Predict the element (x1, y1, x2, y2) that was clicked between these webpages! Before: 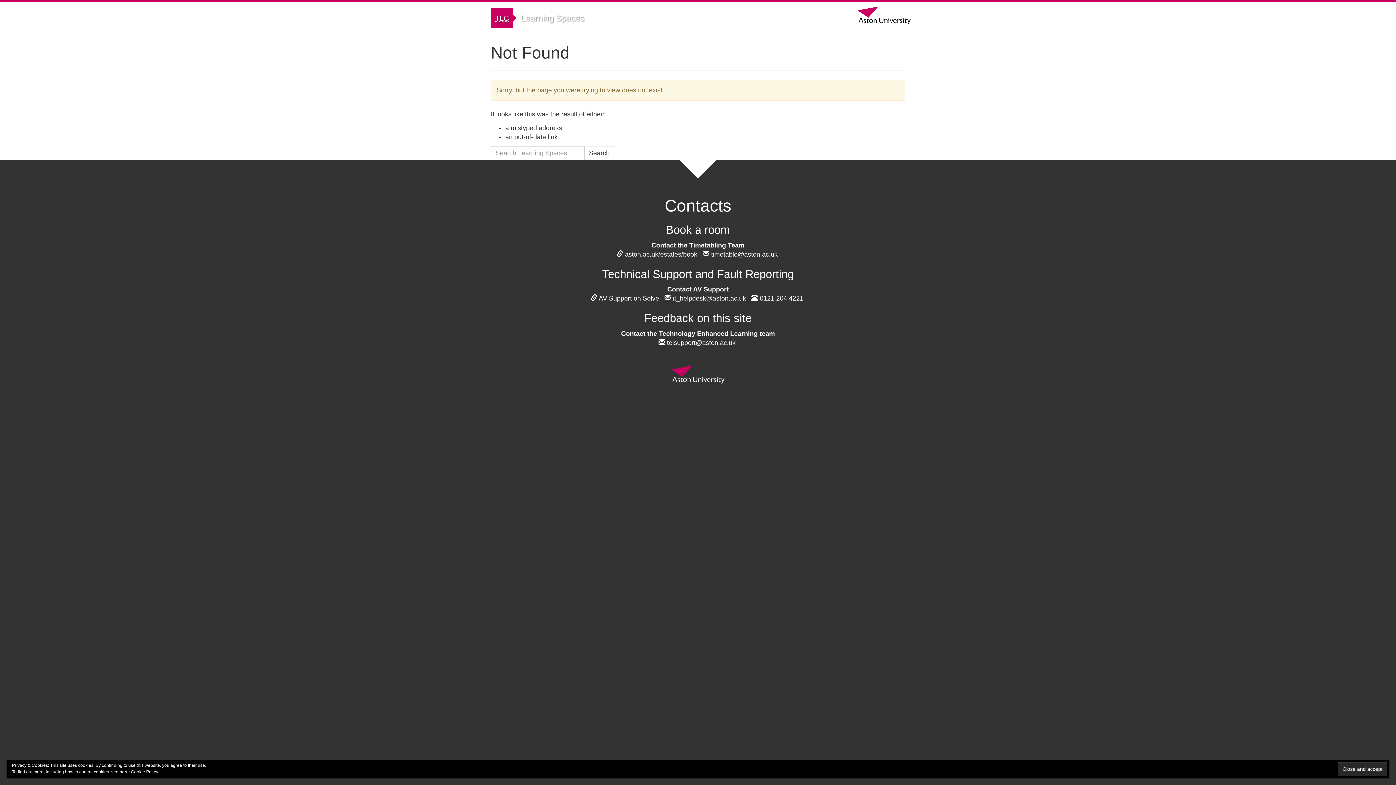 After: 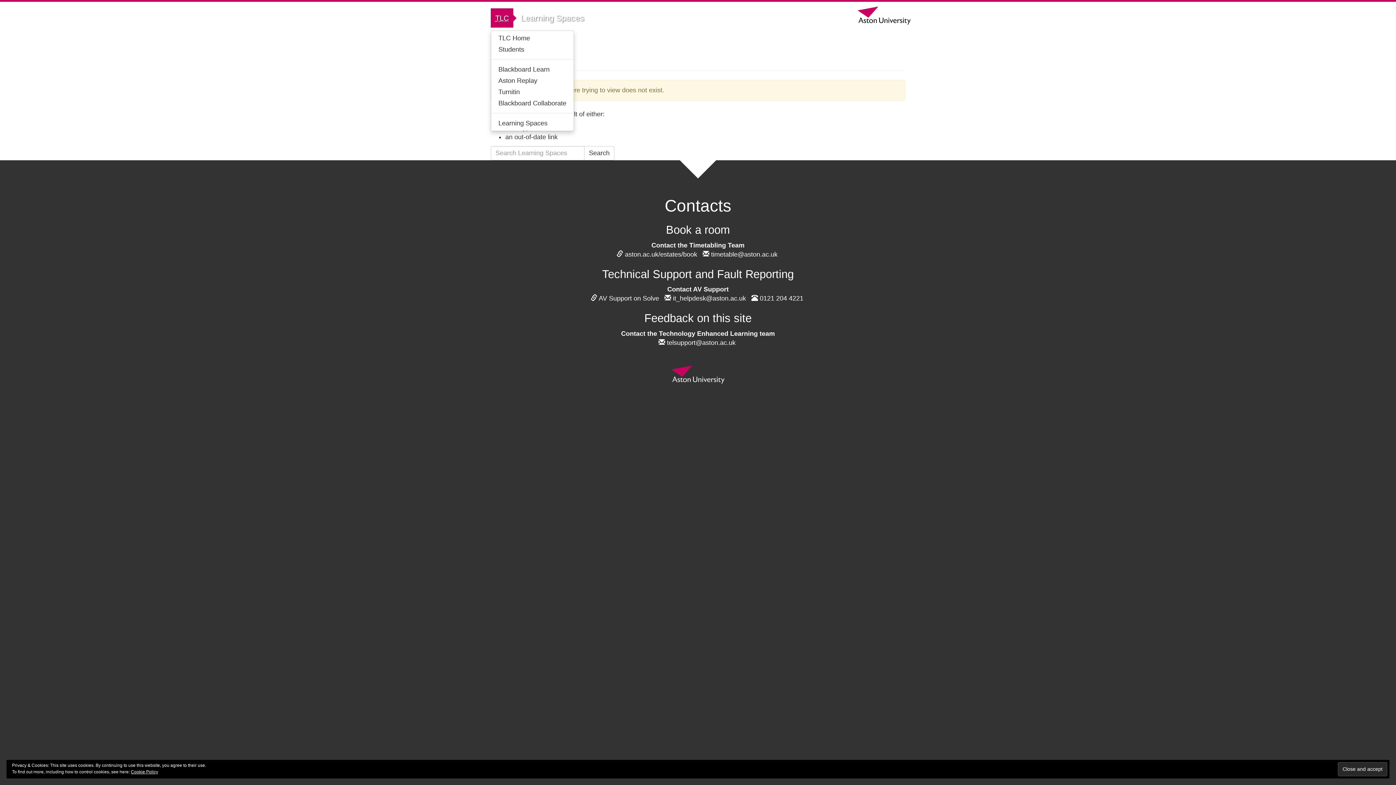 Action: bbox: (490, 8, 513, 27) label: TLC